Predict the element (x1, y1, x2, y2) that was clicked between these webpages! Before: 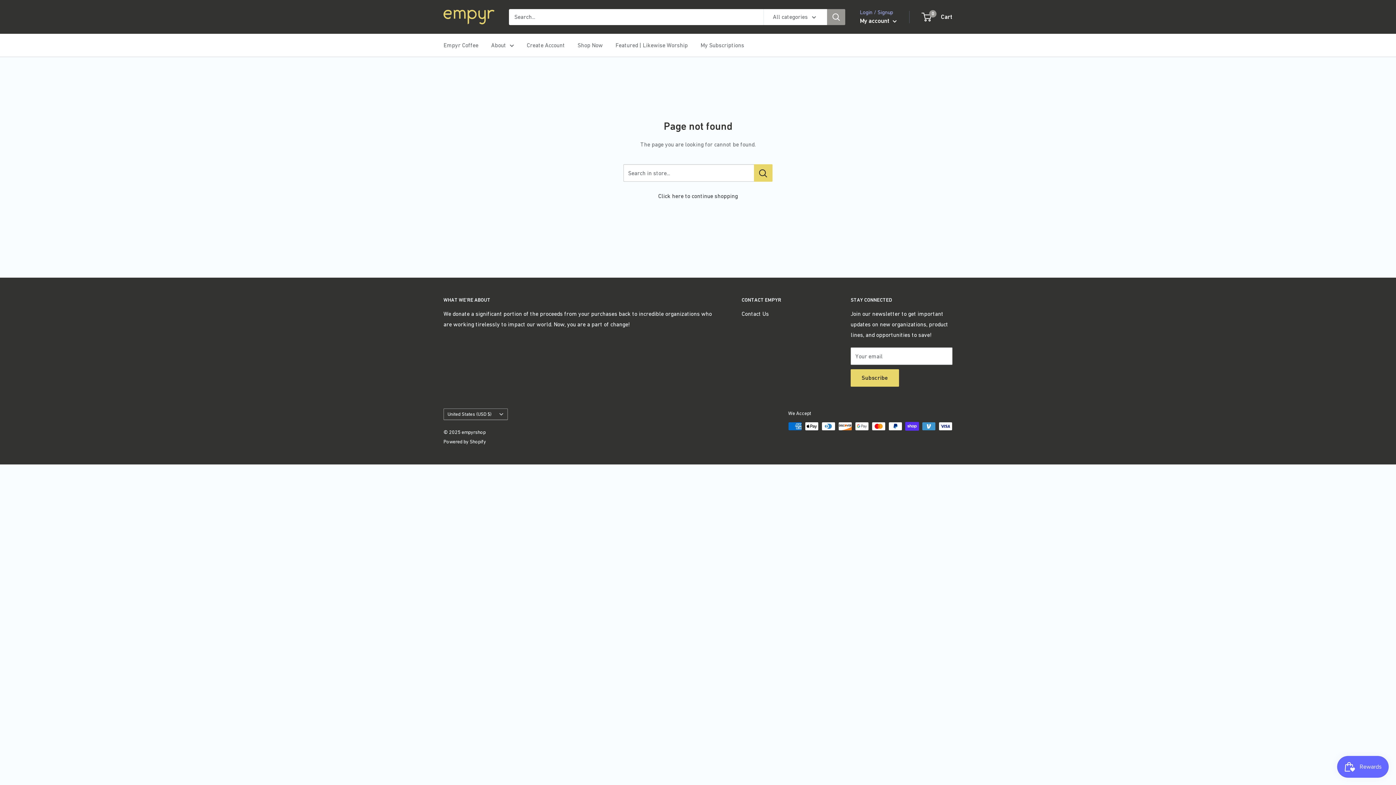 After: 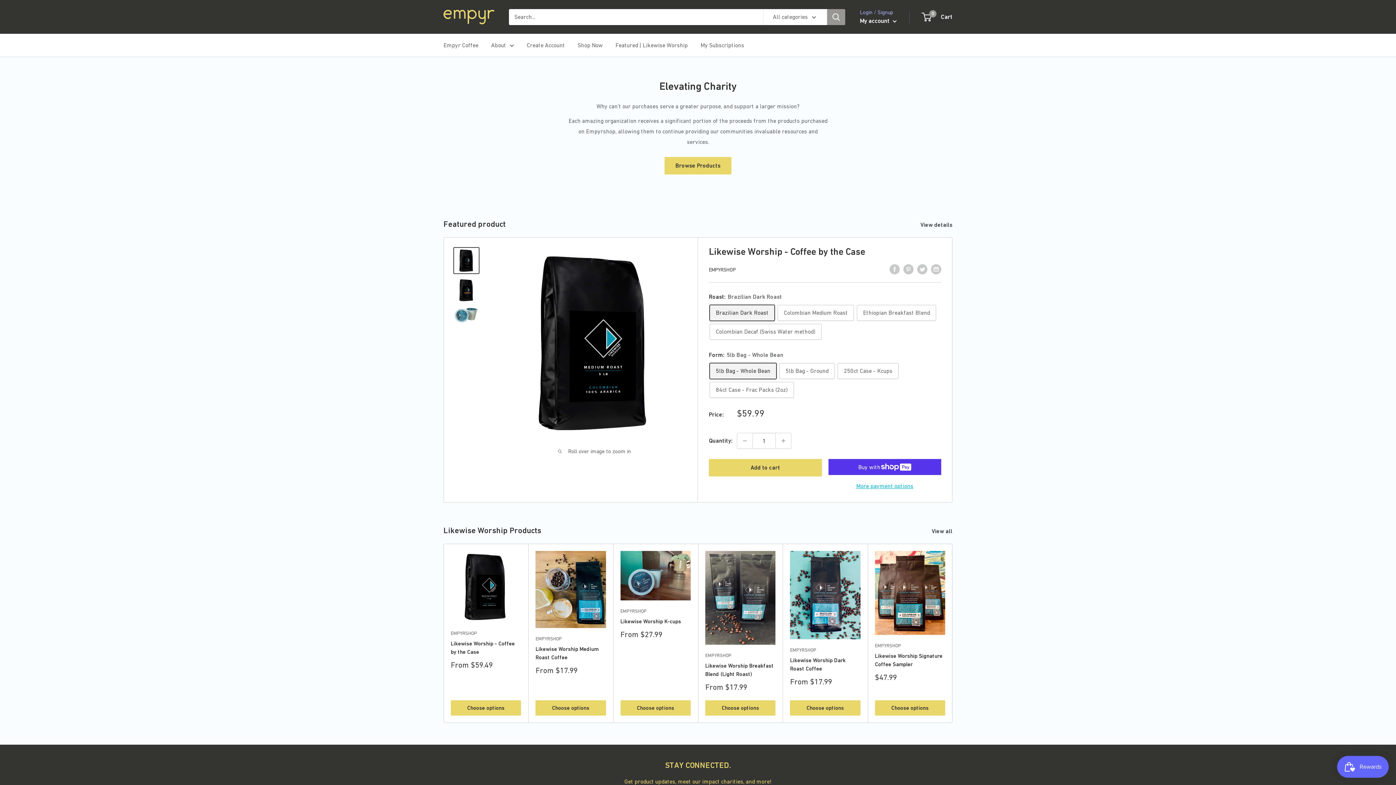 Action: label: Click here to continue shopping bbox: (658, 192, 738, 199)